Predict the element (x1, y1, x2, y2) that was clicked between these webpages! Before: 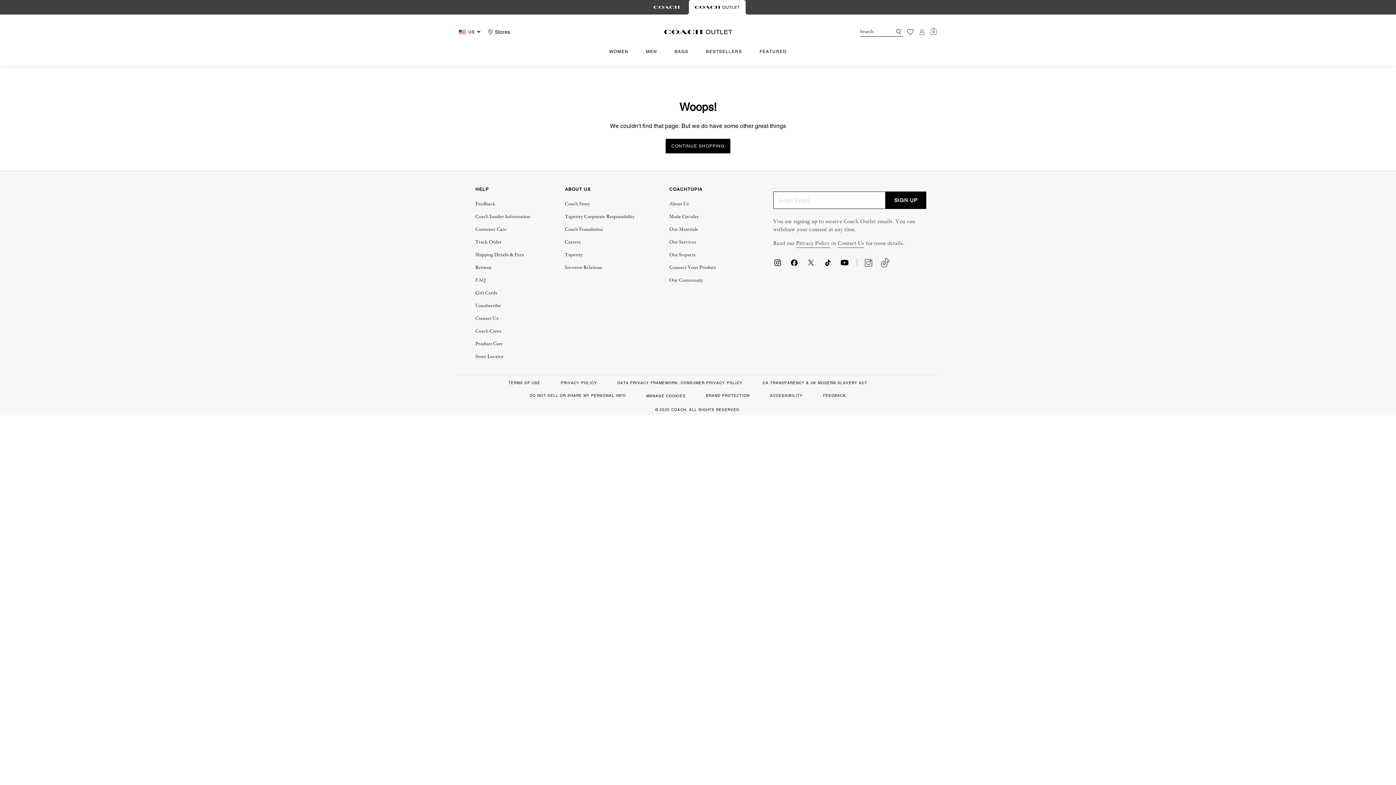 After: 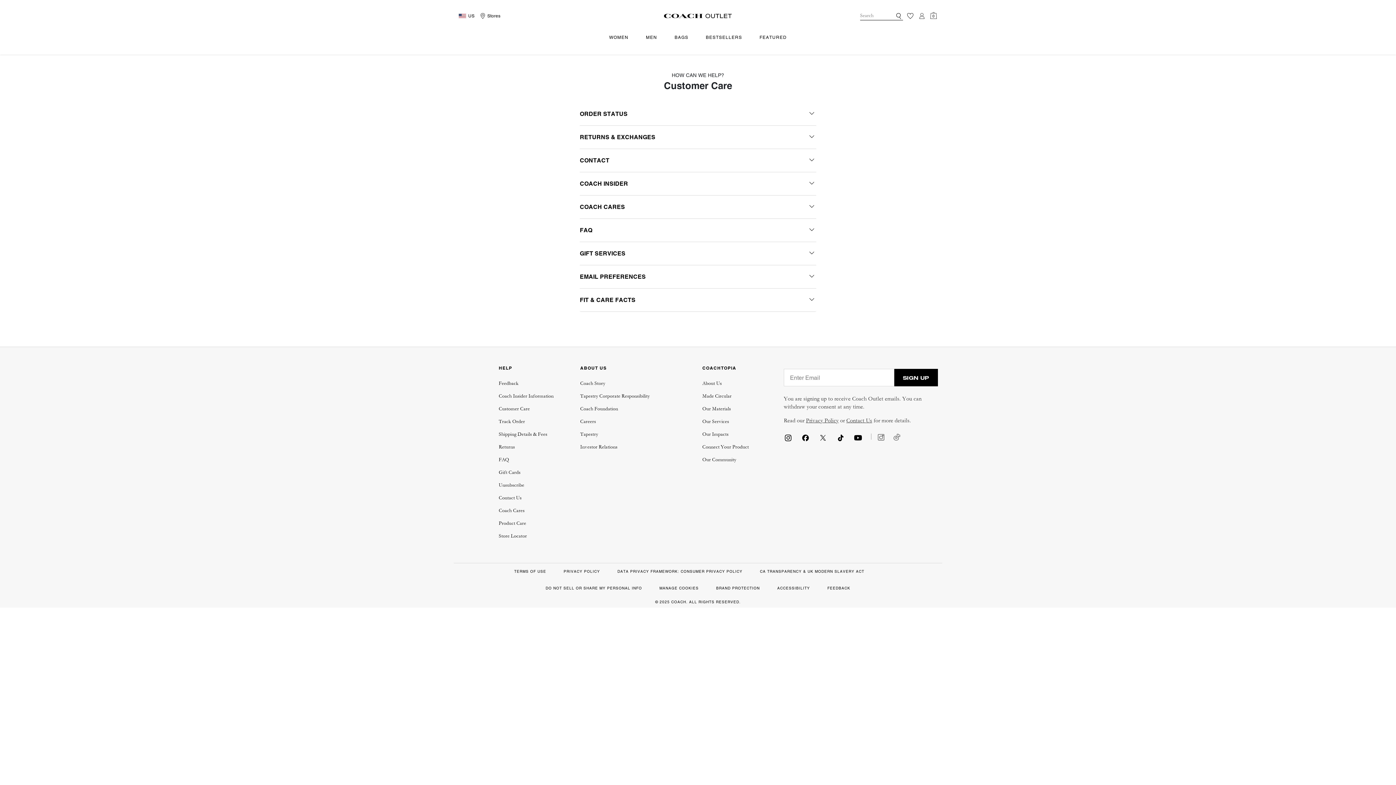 Action: label: Customer Care bbox: (475, 226, 530, 233)